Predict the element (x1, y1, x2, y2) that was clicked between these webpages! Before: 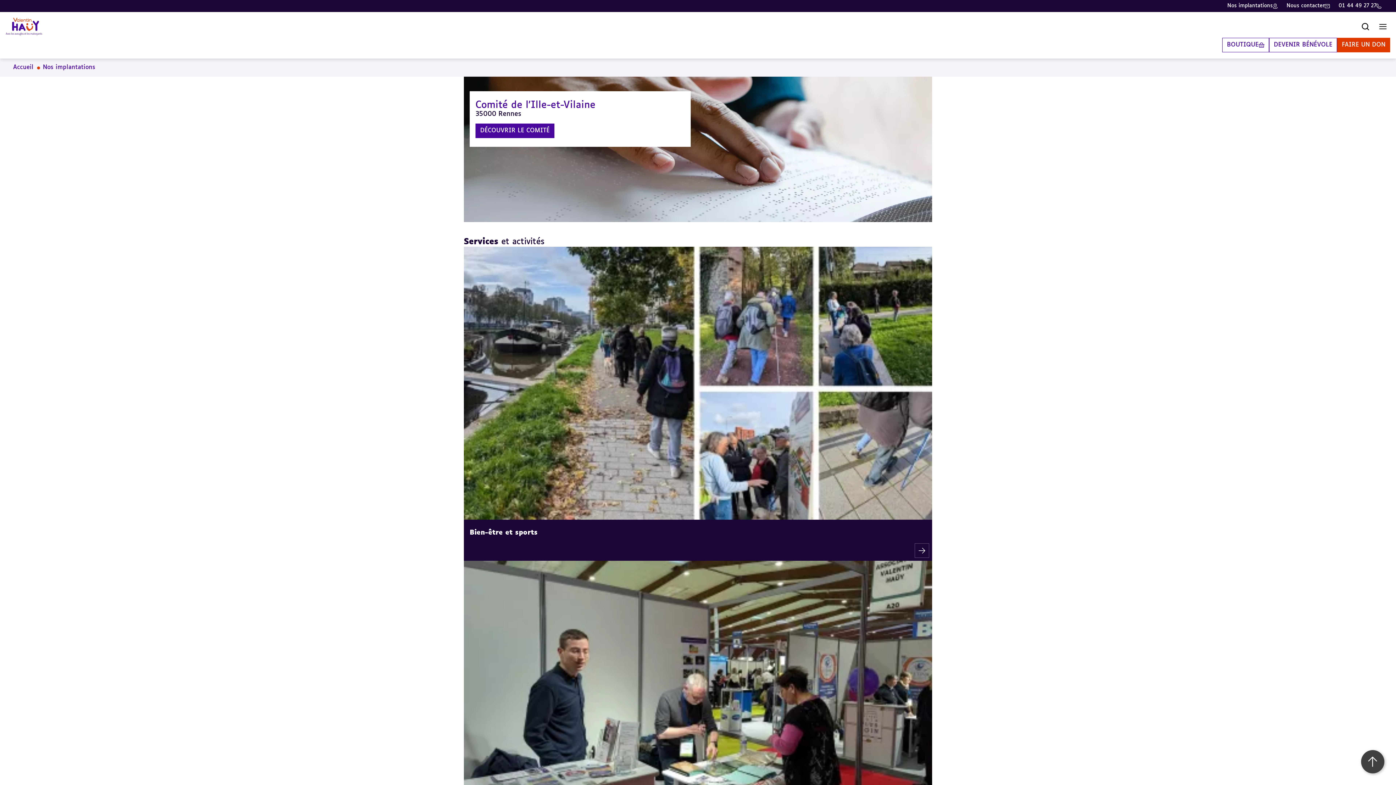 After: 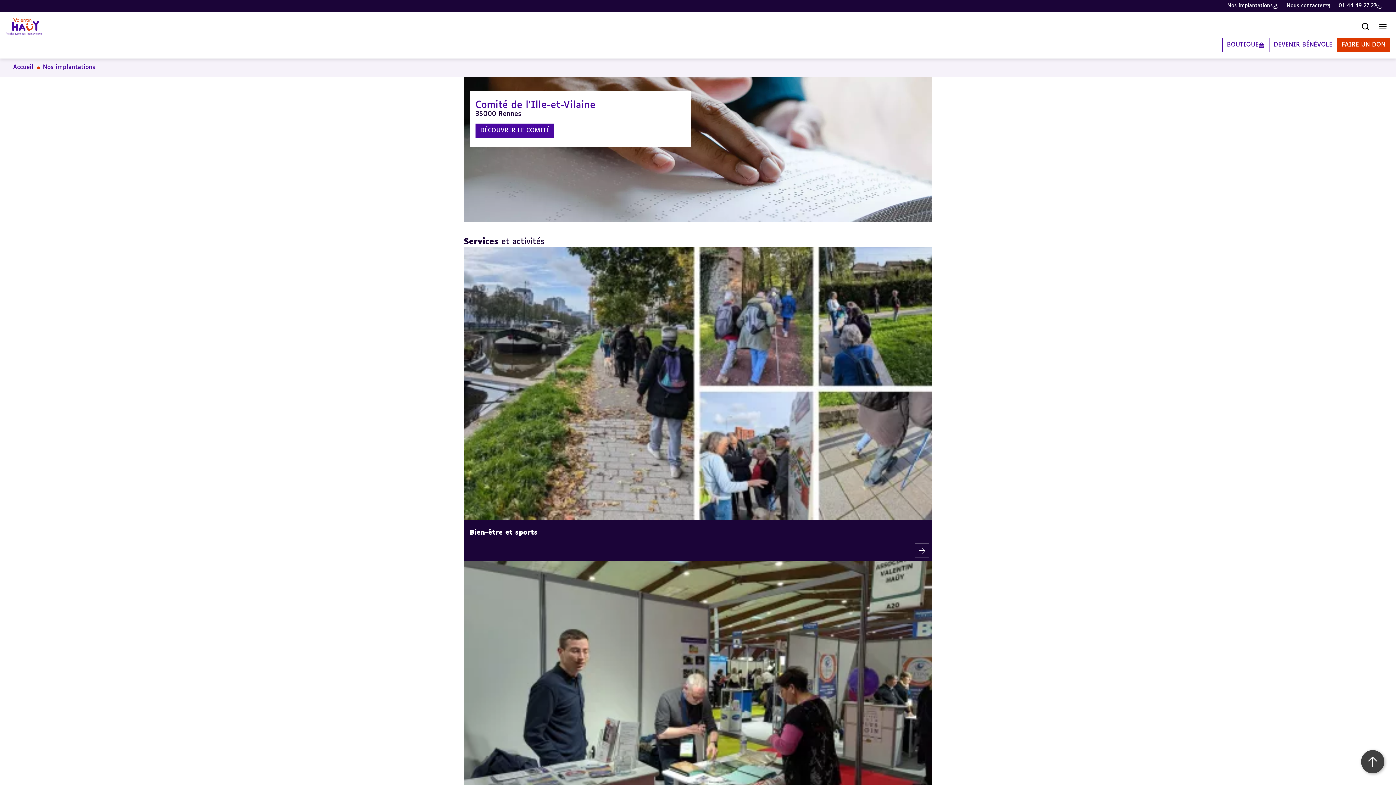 Action: bbox: (1338, 2, 1376, 9) label: 01 44 49 27 27